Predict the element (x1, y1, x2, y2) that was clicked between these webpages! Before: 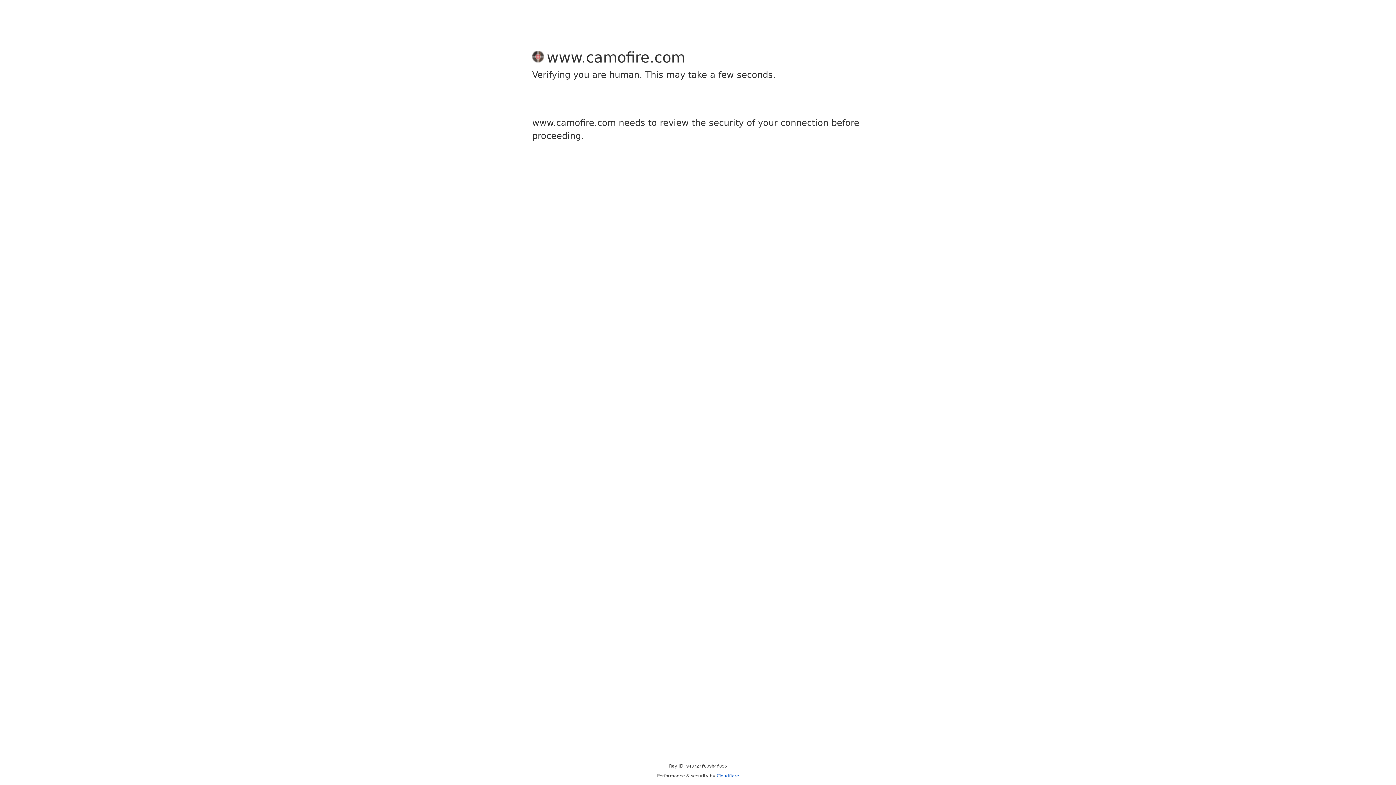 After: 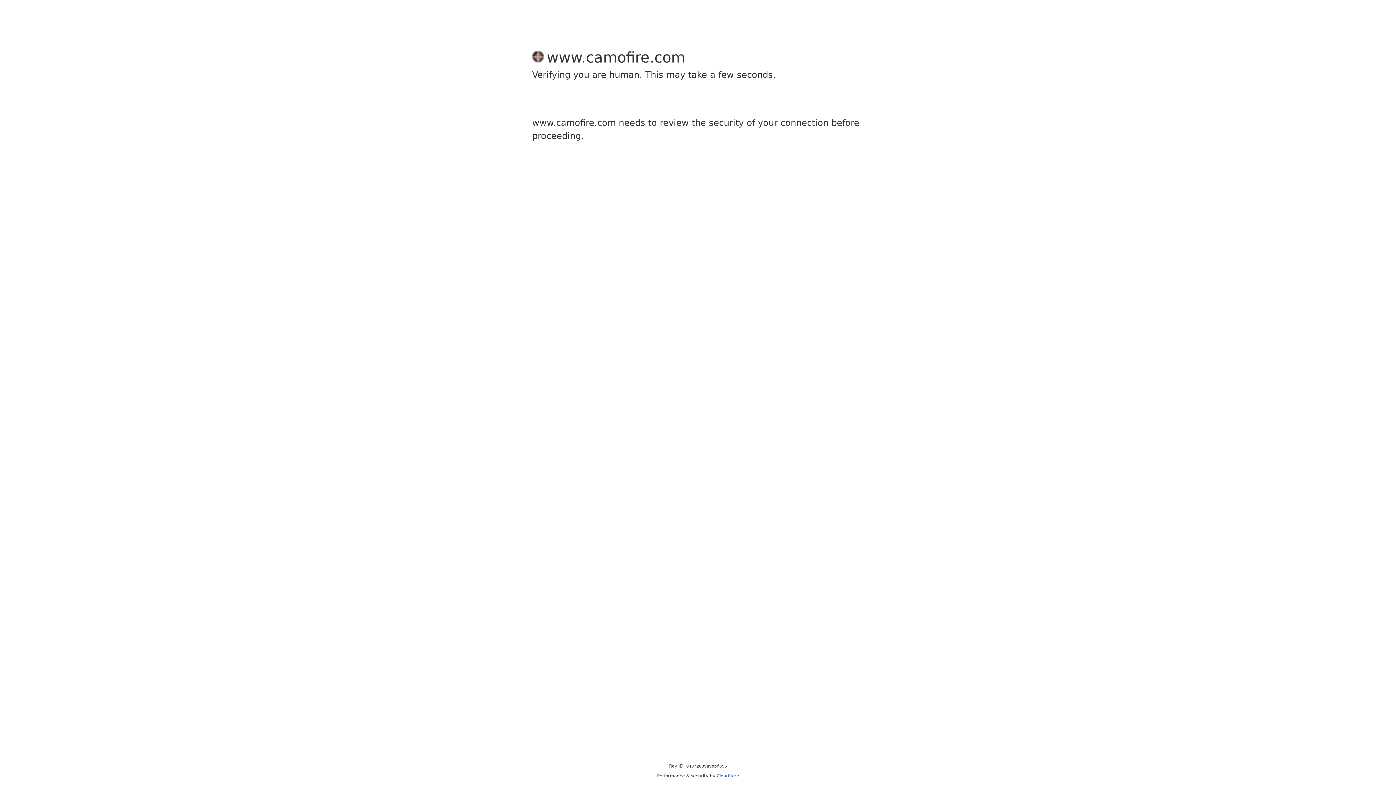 Action: label: Cloudflare bbox: (716, 773, 739, 778)